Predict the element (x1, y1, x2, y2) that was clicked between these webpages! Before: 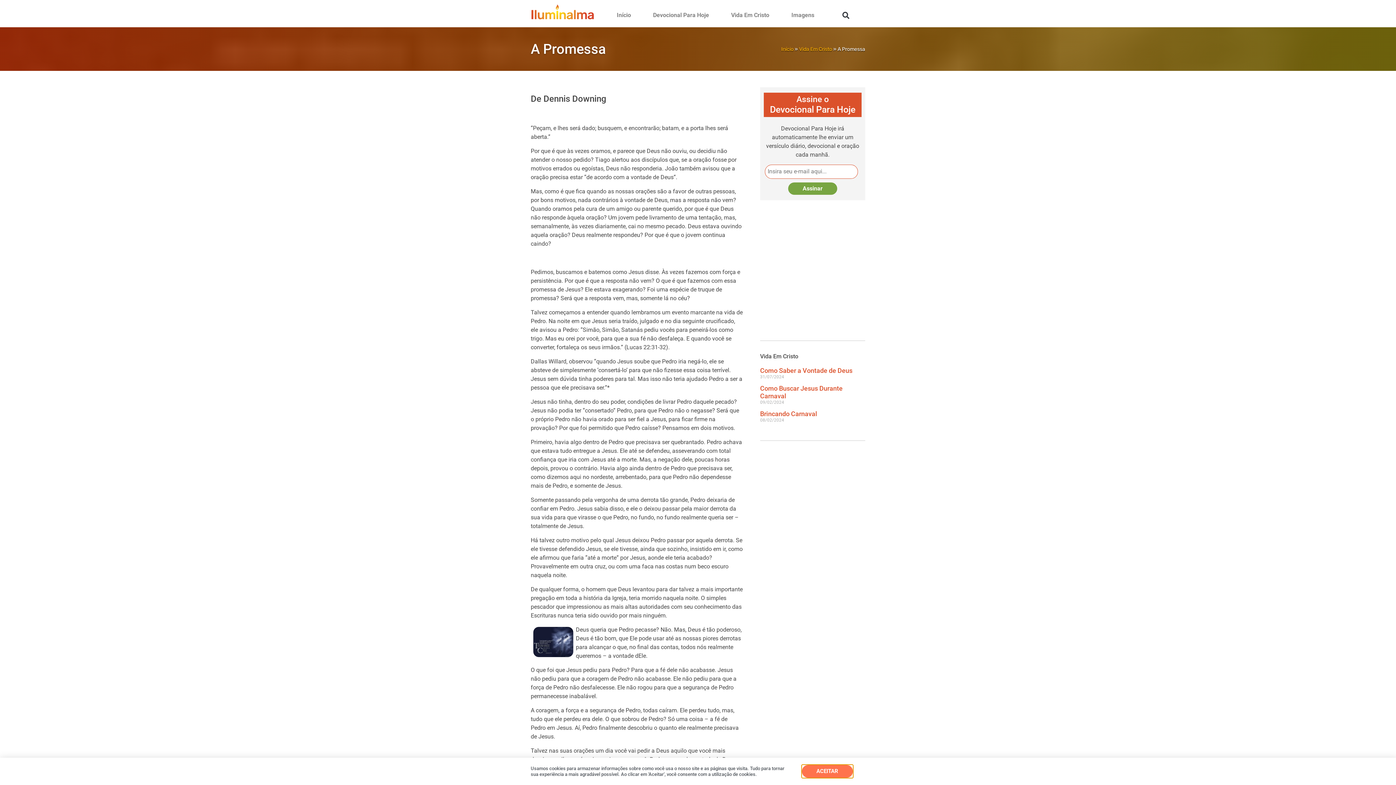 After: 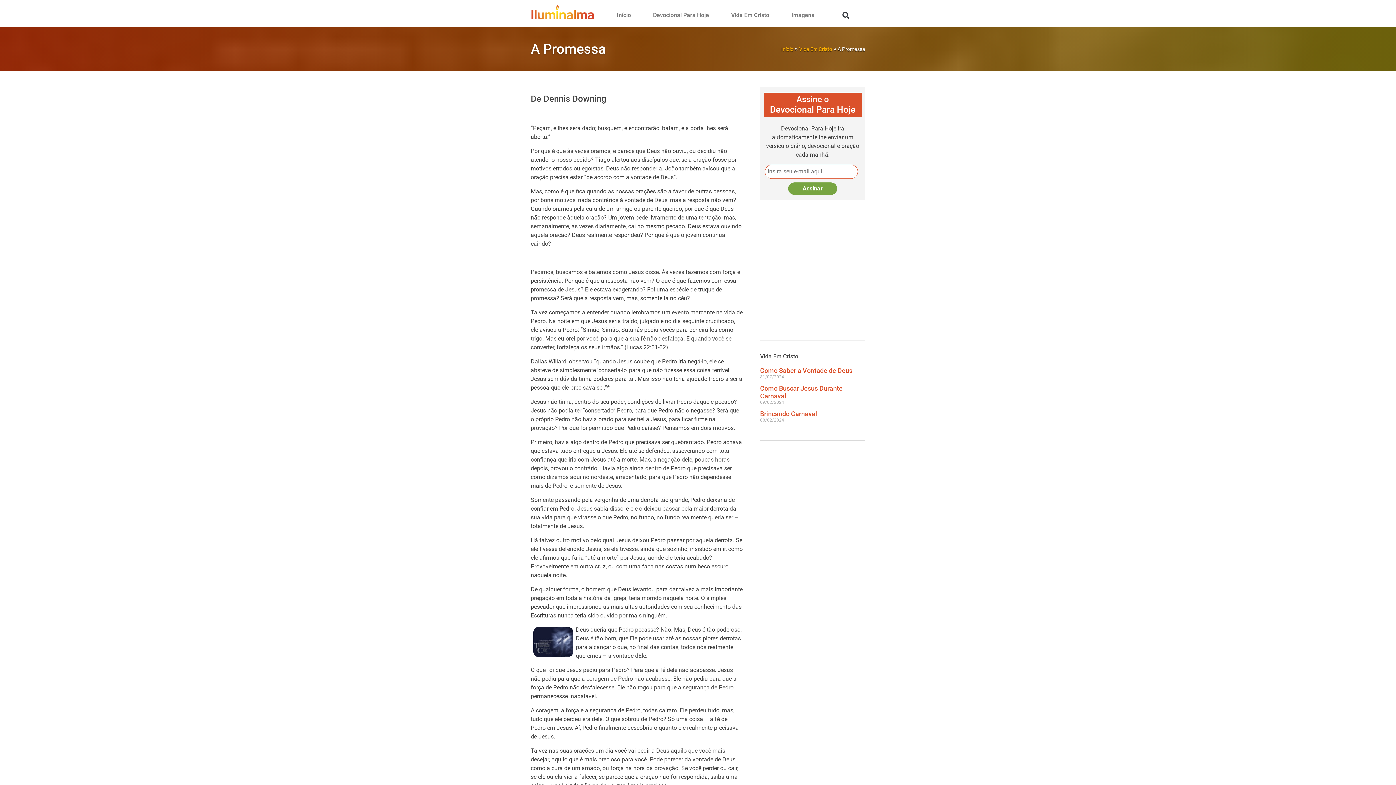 Action: label: ACEITAR bbox: (802, 768, 853, 780)